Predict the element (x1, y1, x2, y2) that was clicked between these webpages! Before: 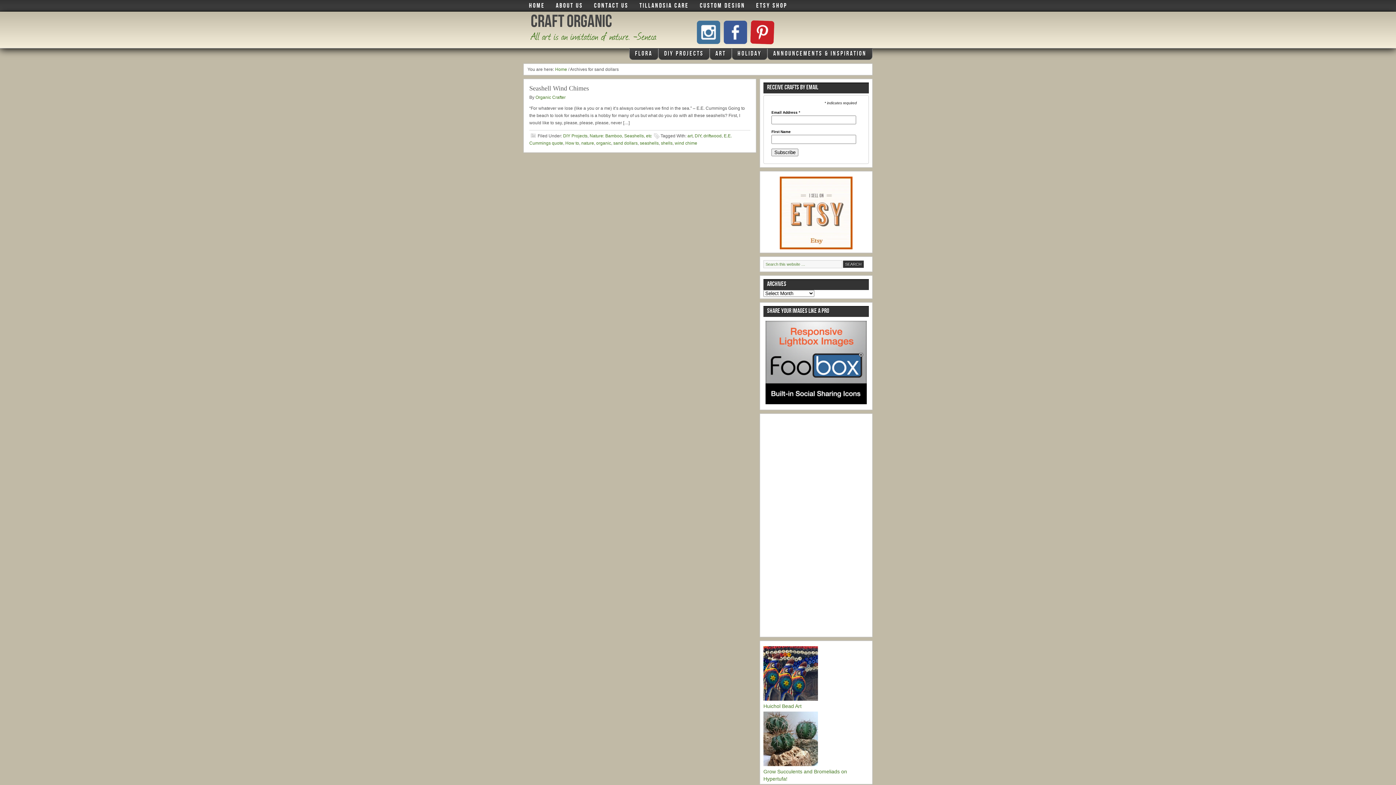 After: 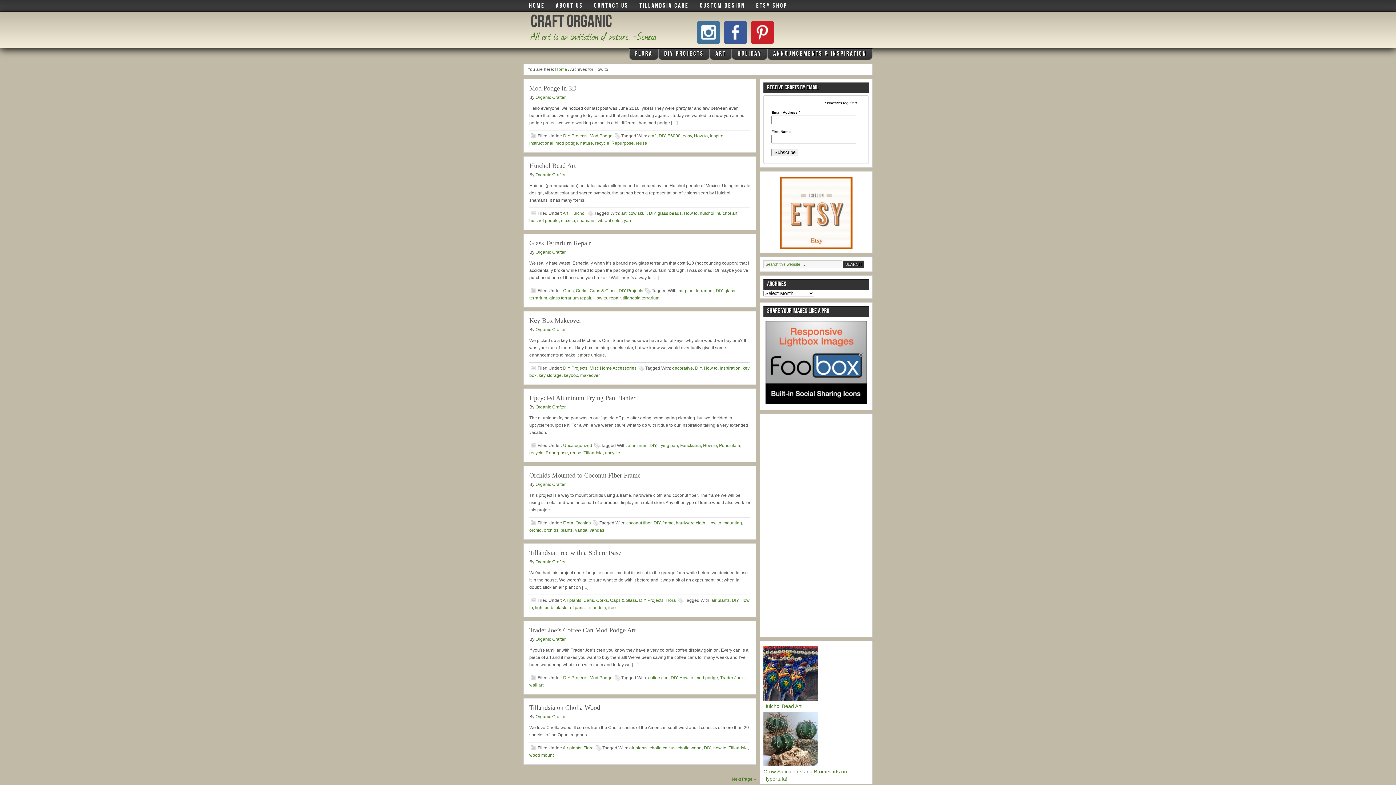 Action: bbox: (565, 140, 579, 145) label: How to